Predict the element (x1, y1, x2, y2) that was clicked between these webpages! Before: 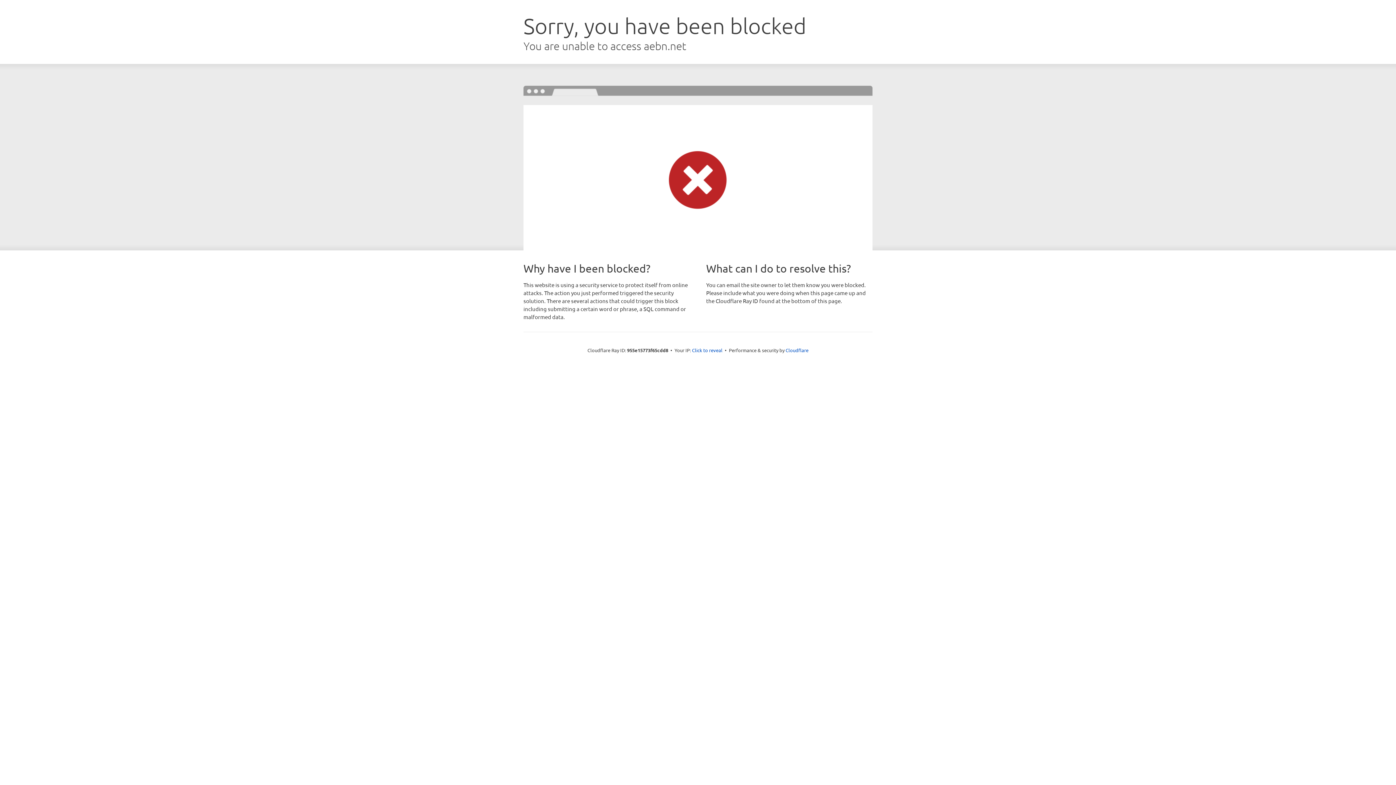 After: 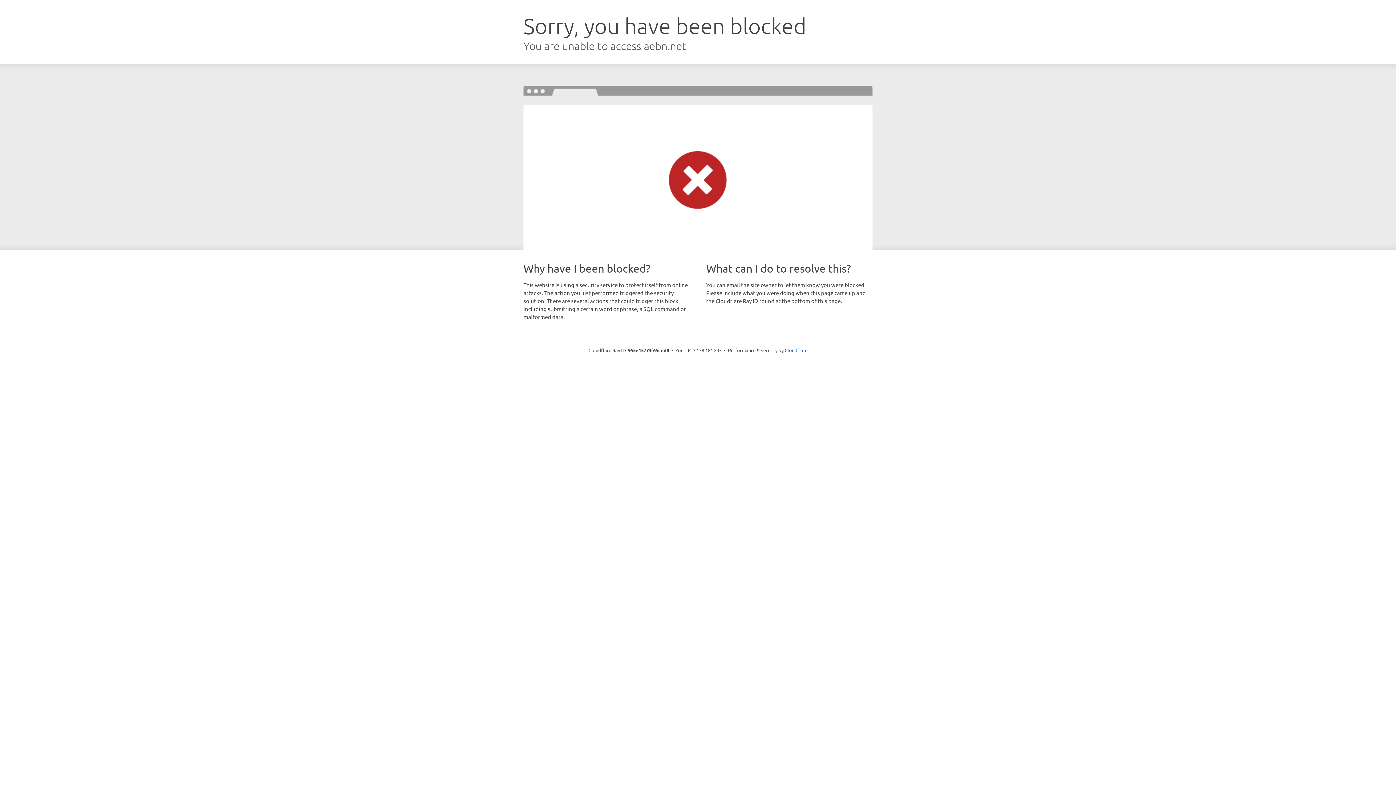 Action: bbox: (692, 346, 722, 353) label: Click to reveal